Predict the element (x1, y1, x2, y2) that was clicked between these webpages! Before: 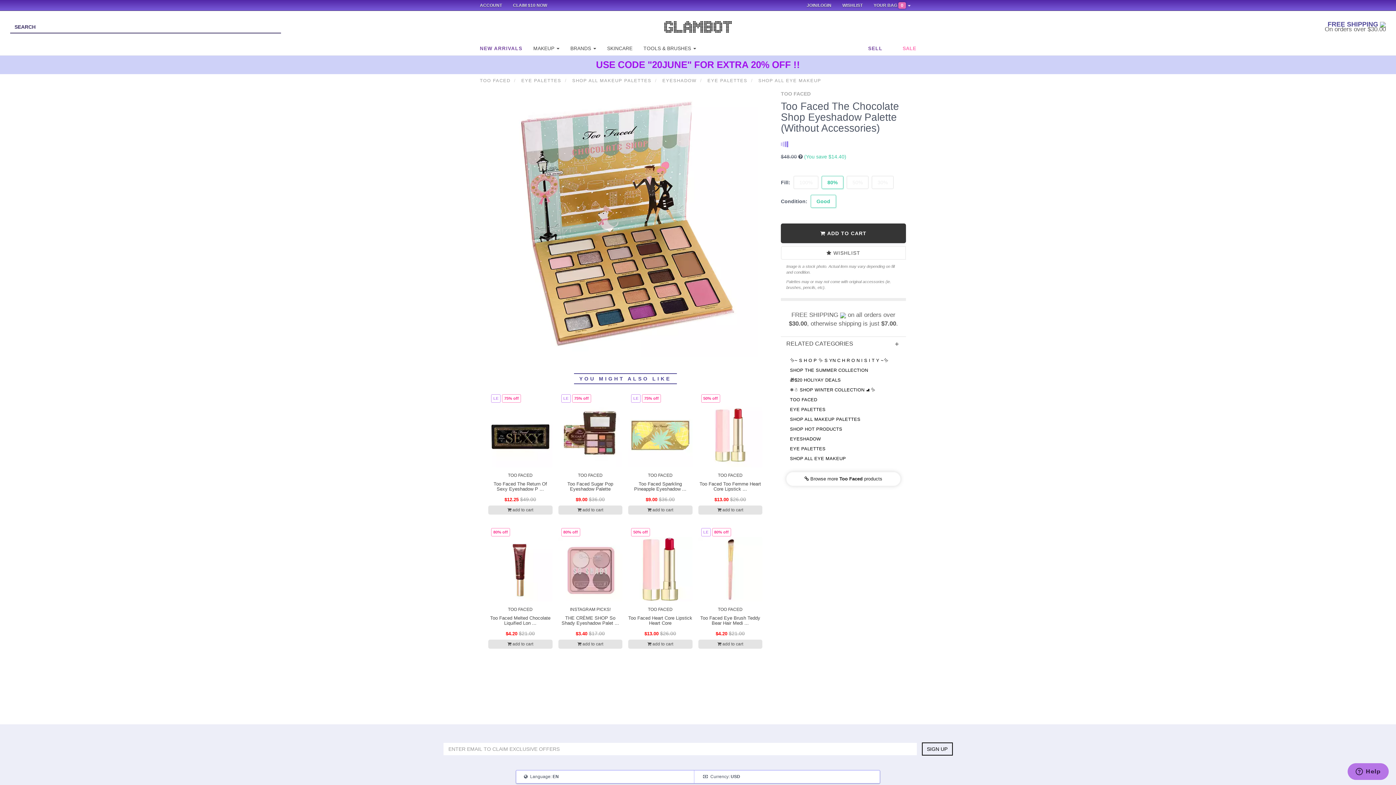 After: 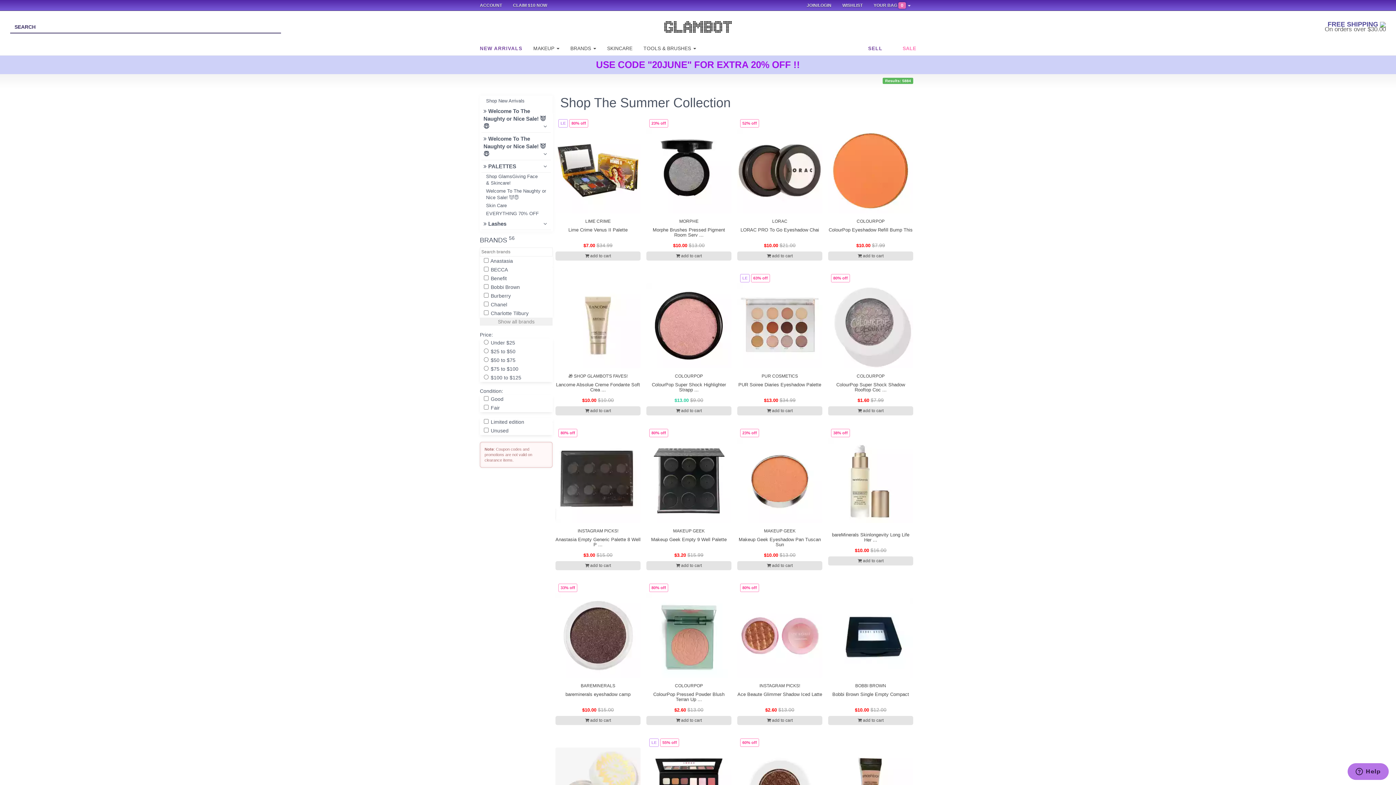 Action: bbox: (786, 365, 900, 375) label: SHOP THE SUMMER COLLECTION